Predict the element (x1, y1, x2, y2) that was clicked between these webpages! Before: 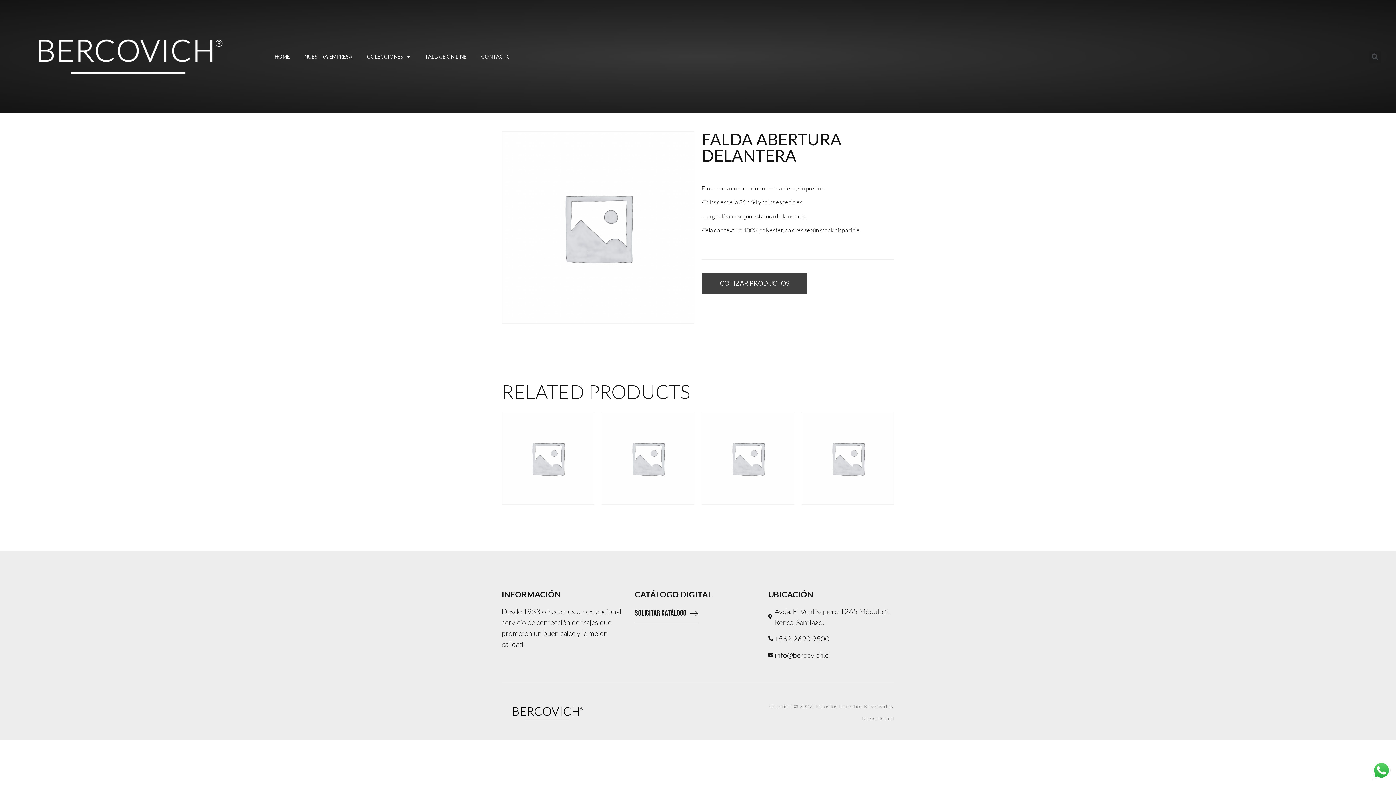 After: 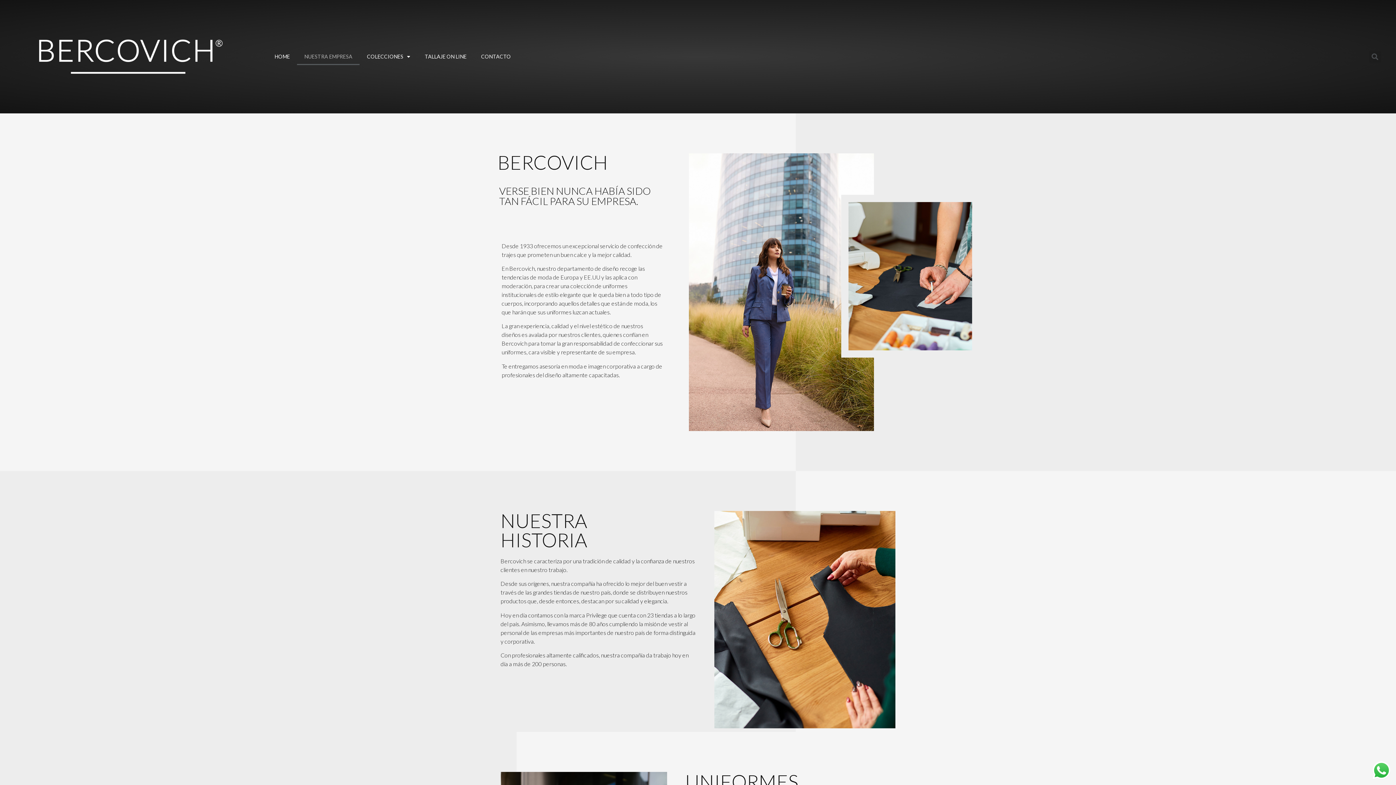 Action: label: Desde 1933 ofrecemos un excepcional servicio de confección de trajes que prometen un buen calce y la mejor calidad. bbox: (501, 606, 627, 649)